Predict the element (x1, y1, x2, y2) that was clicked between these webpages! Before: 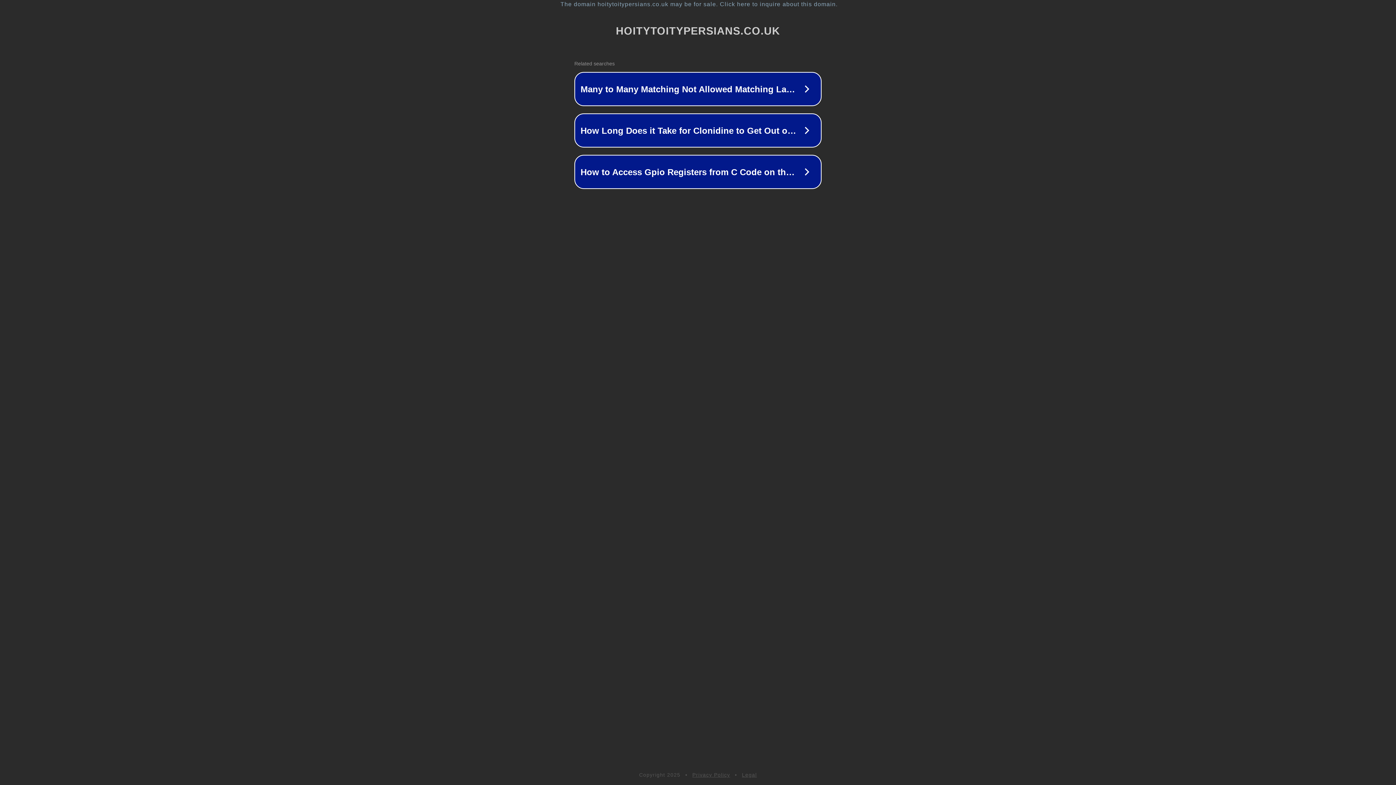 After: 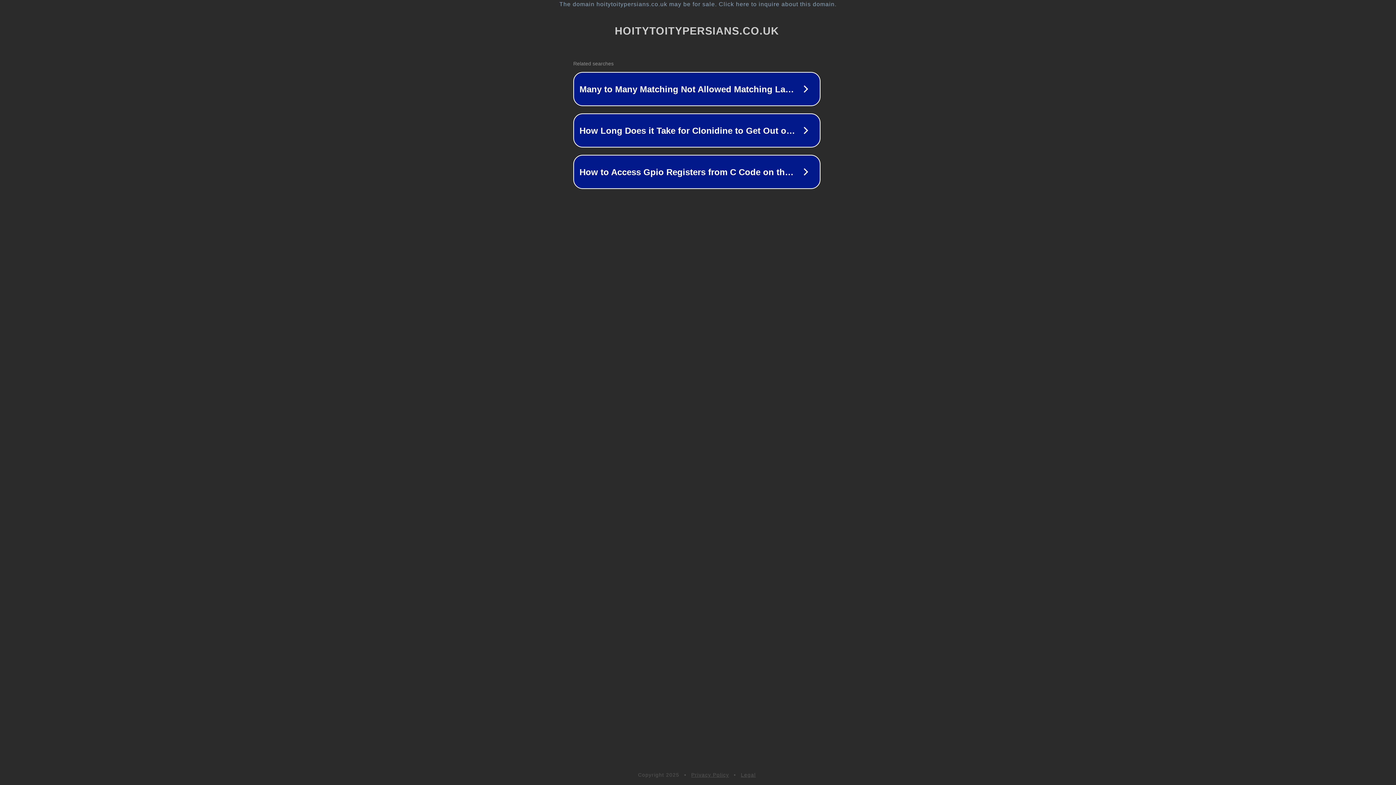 Action: label: The domain hoitytoitypersians.co.uk may be for sale. Click here to inquire about this domain. bbox: (1, 1, 1397, 7)